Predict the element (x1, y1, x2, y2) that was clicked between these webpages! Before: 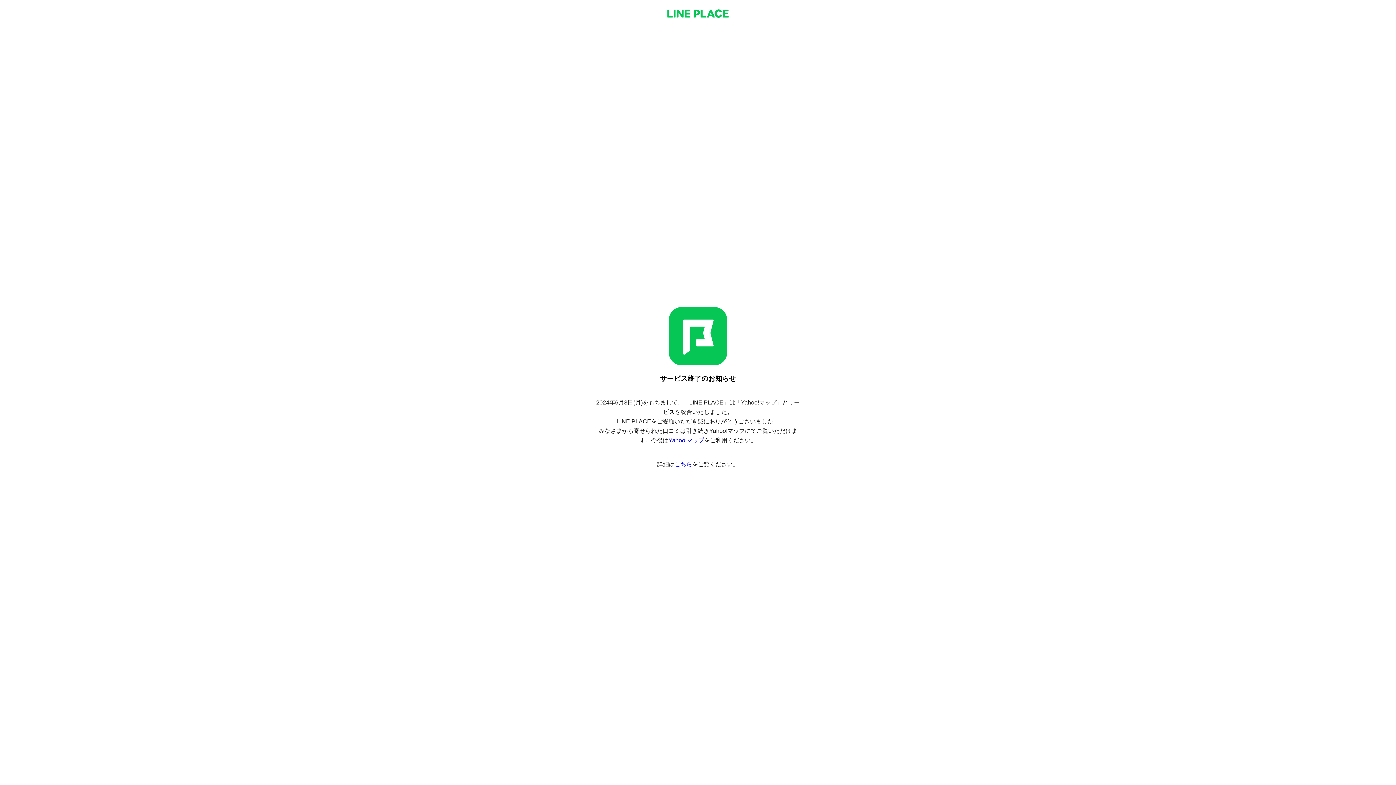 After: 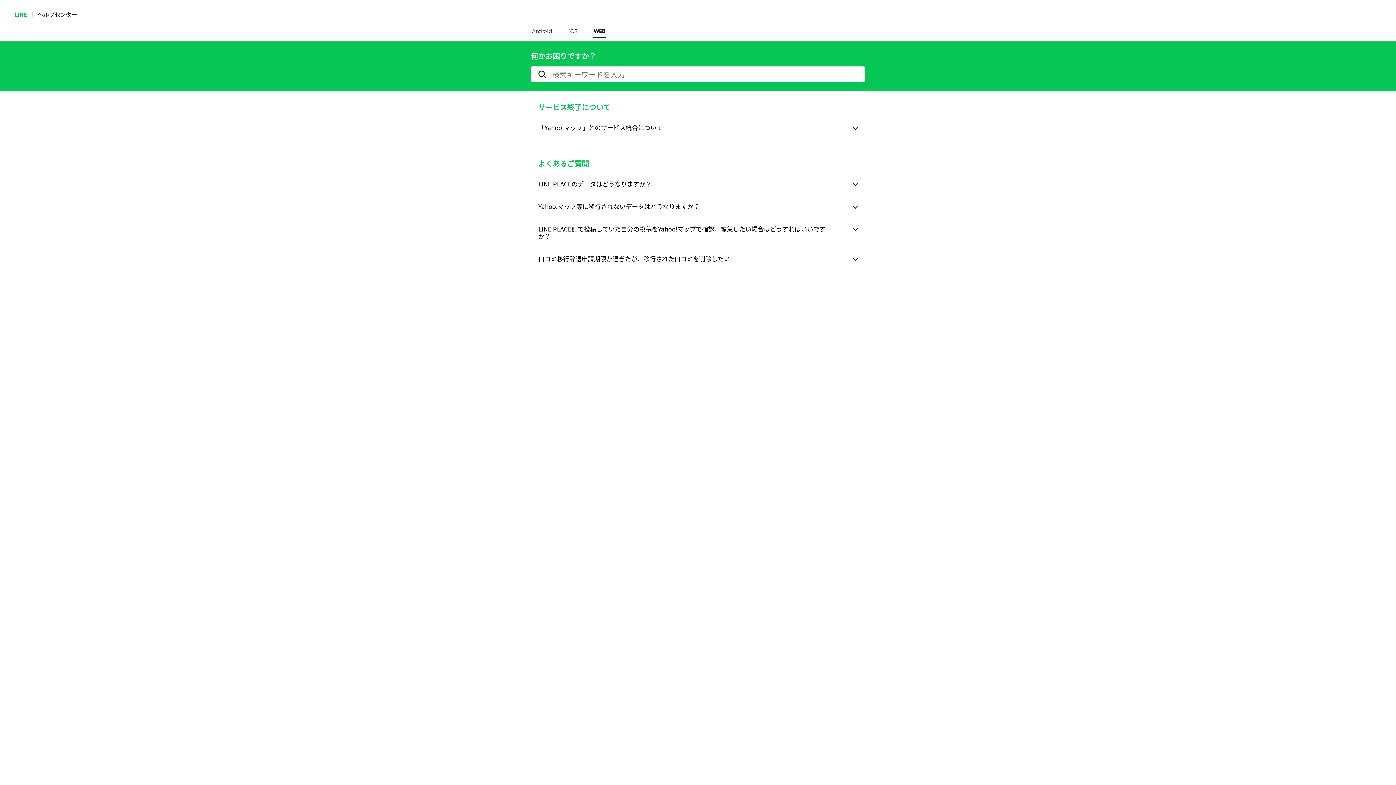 Action: bbox: (674, 461, 692, 467) label: こちら